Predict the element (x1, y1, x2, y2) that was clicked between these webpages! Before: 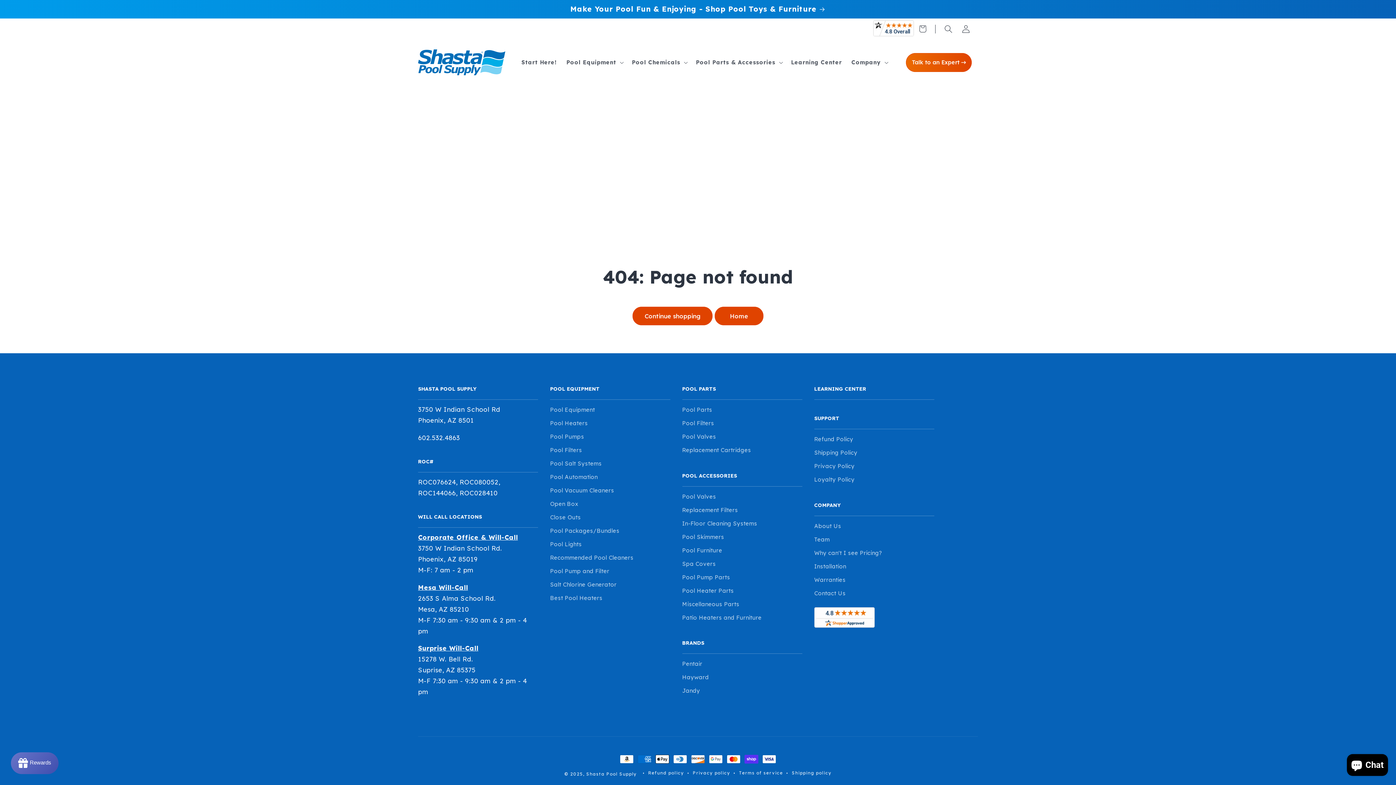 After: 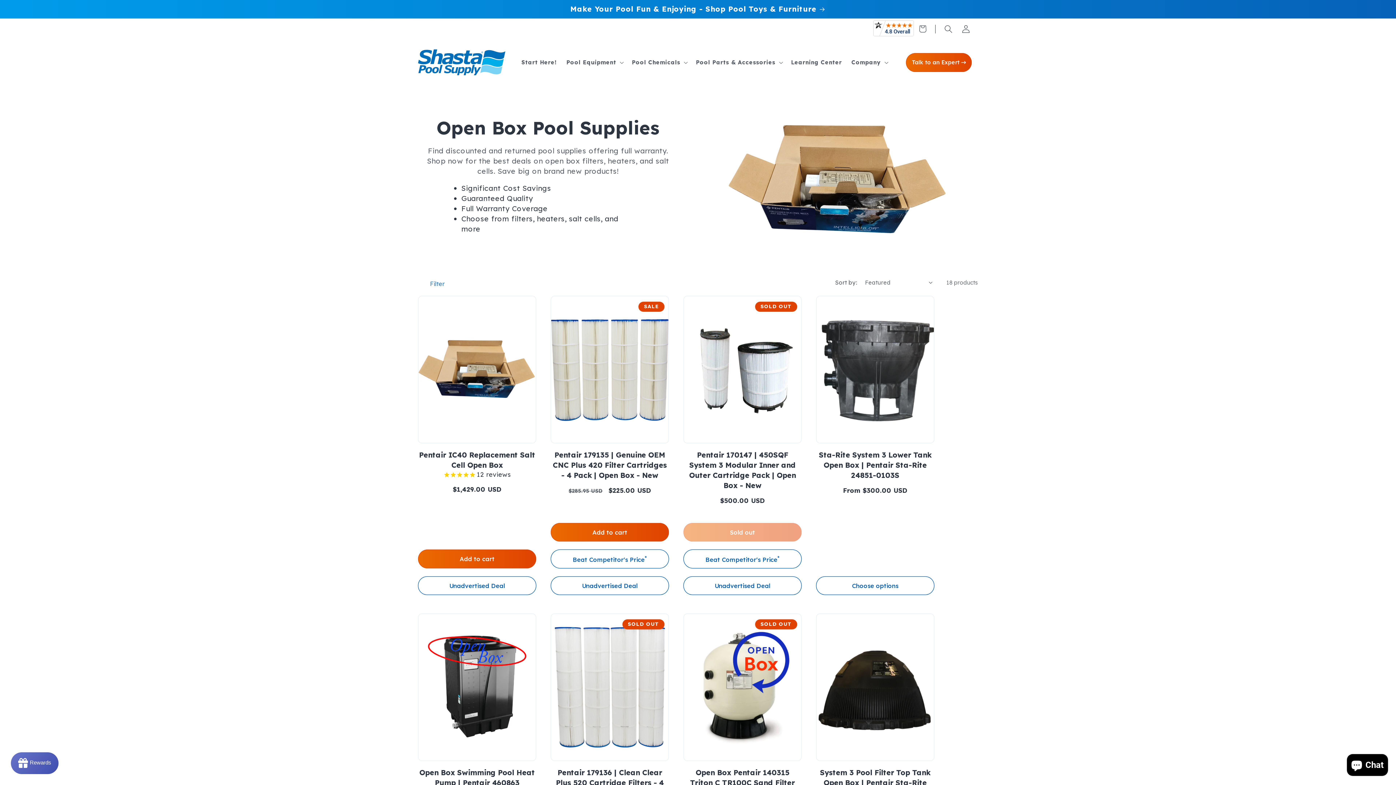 Action: label: Open Box bbox: (550, 497, 578, 511)